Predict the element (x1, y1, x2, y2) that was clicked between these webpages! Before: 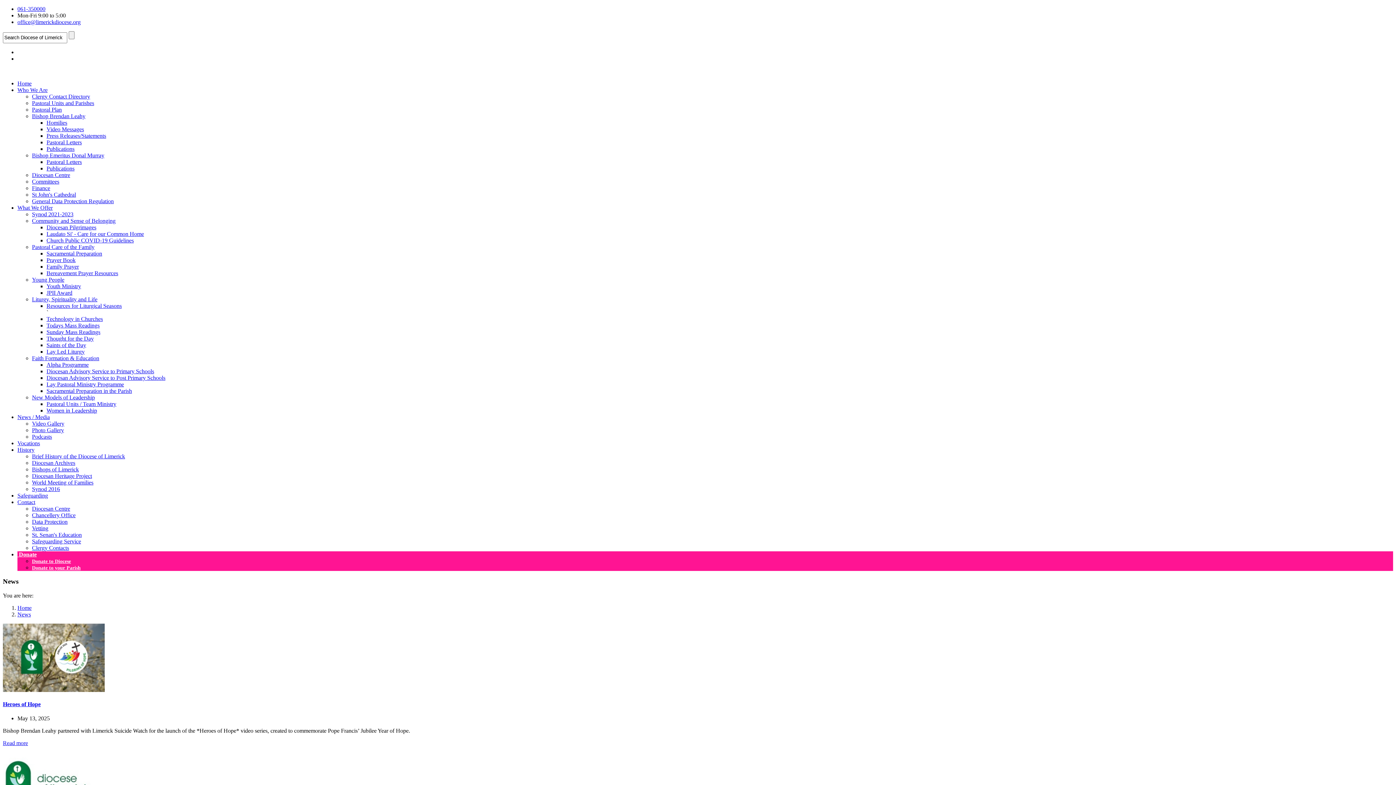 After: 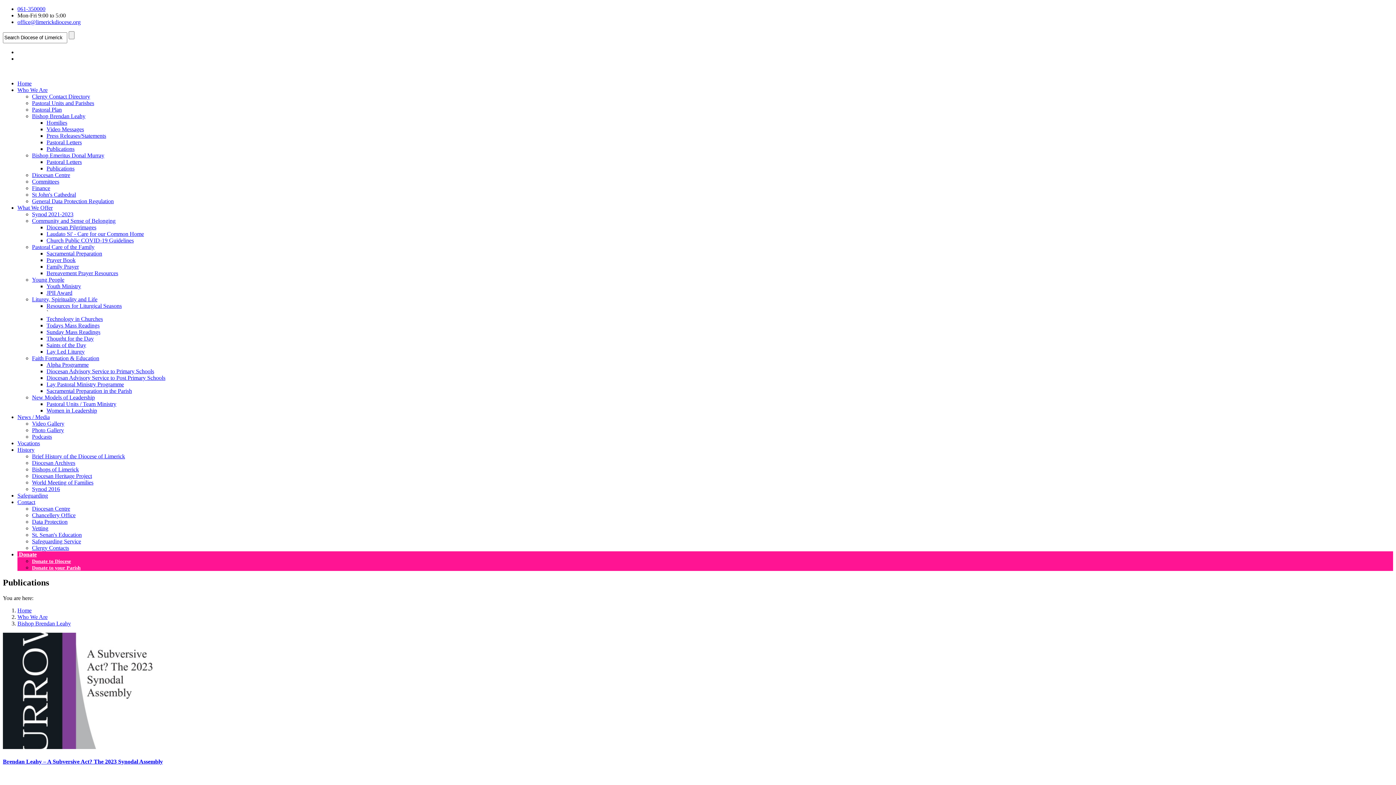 Action: label: Publications bbox: (46, 145, 74, 151)